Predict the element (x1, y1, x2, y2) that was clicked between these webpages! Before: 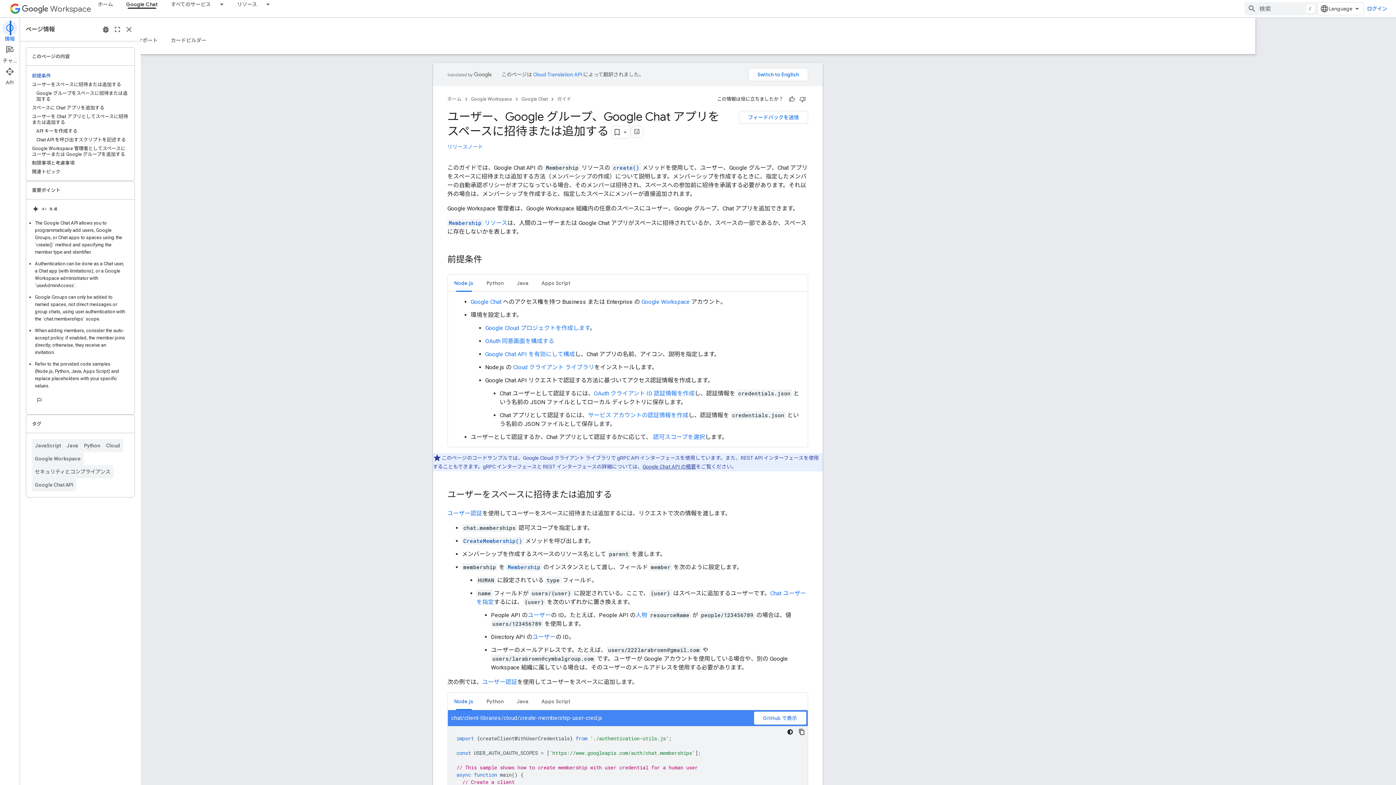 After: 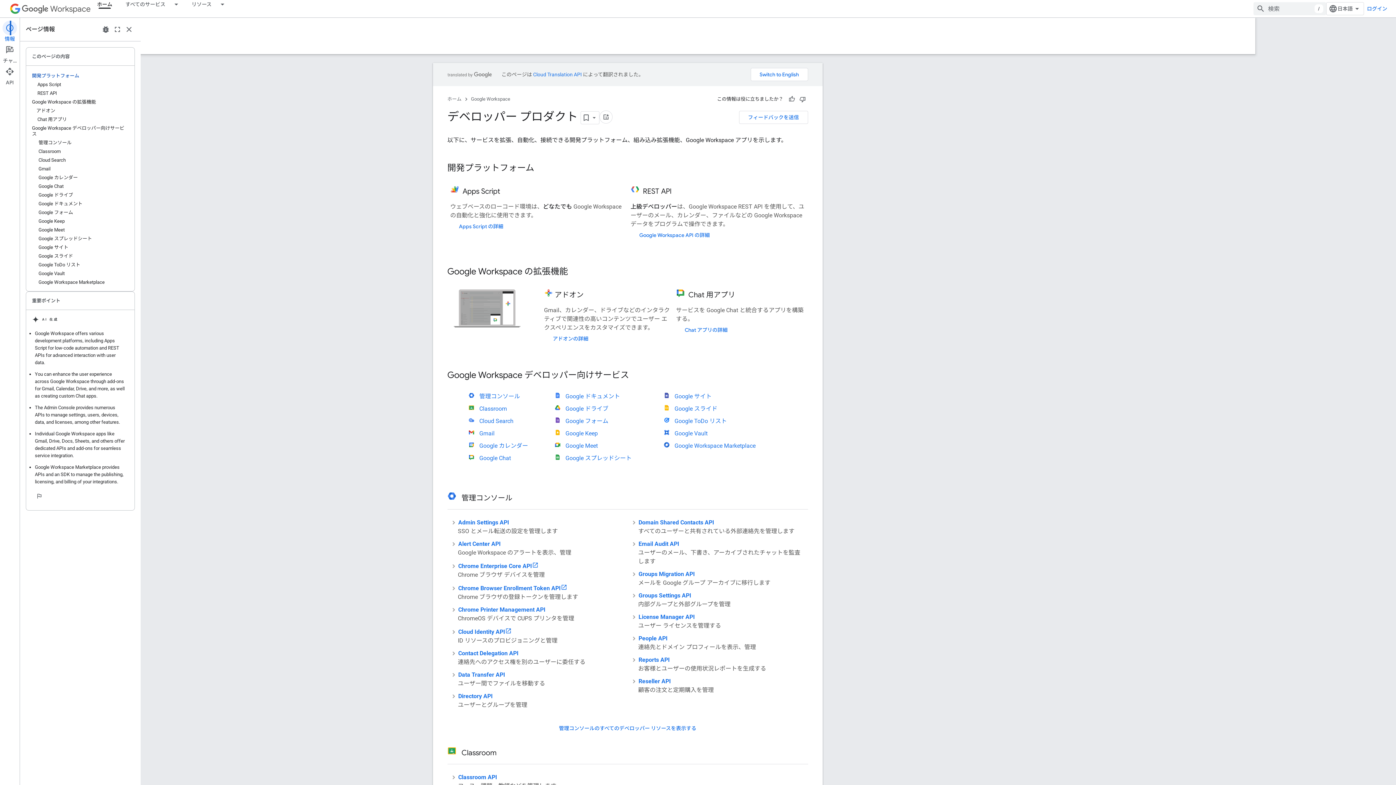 Action: bbox: (164, 0, 217, 8) label: すべてのサービス